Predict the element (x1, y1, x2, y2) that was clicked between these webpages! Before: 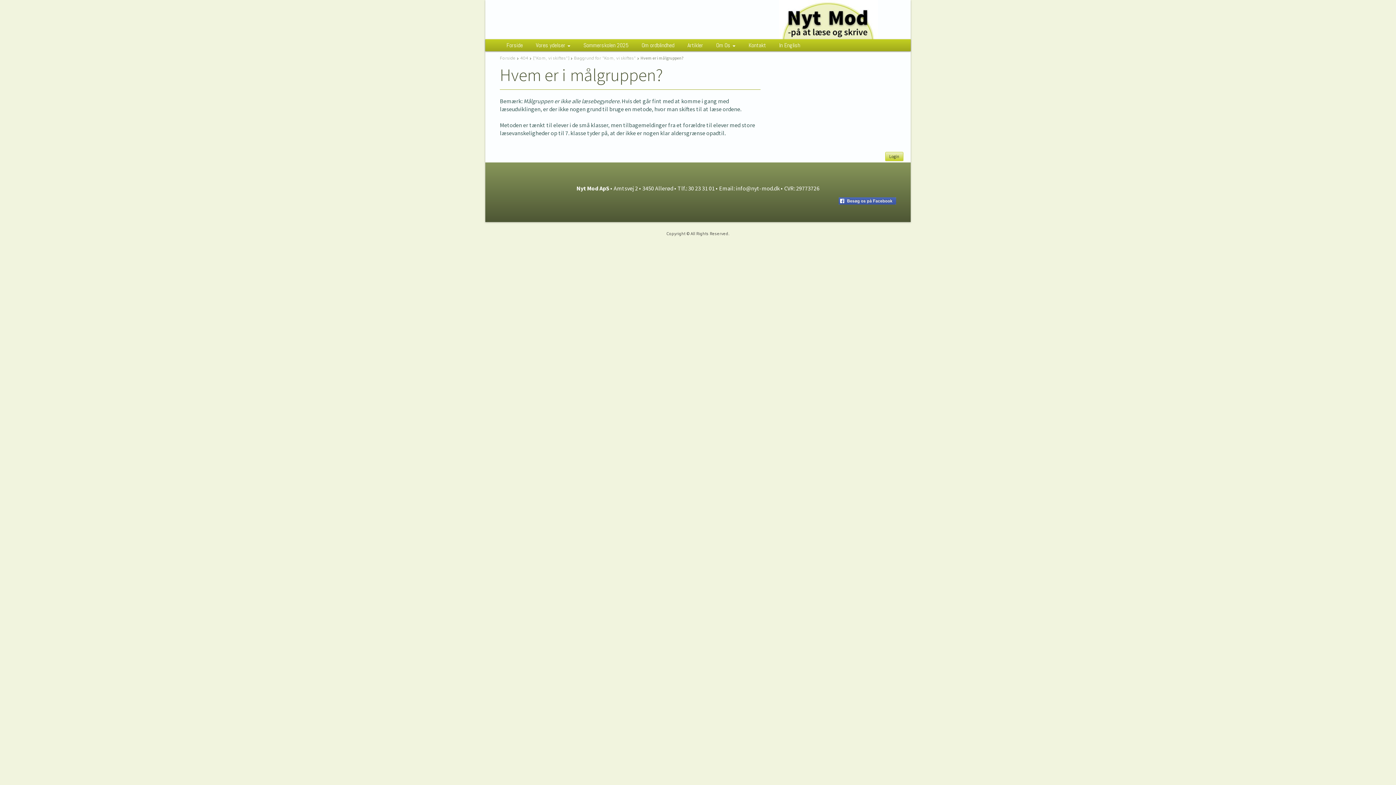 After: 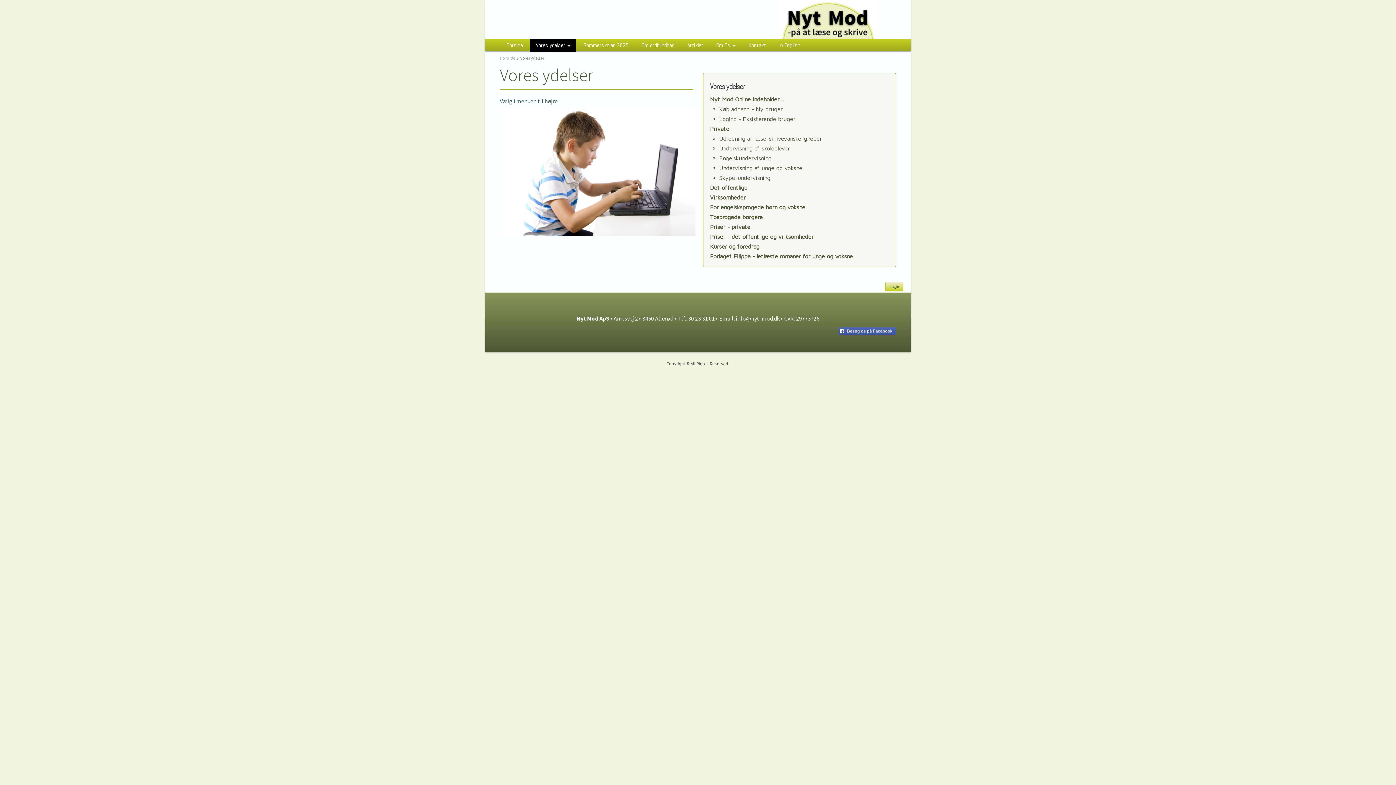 Action: bbox: (530, 39, 576, 51) label: Vores ydelser 